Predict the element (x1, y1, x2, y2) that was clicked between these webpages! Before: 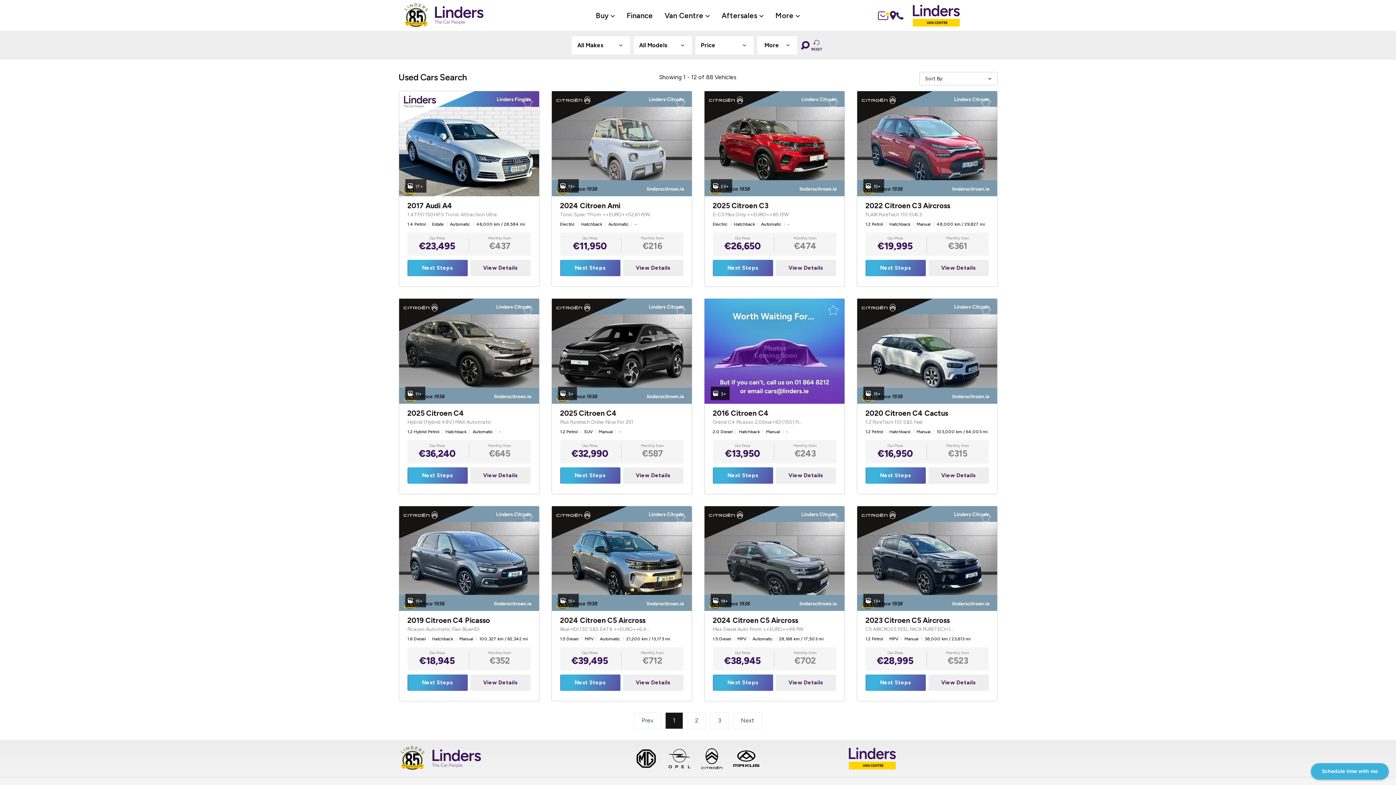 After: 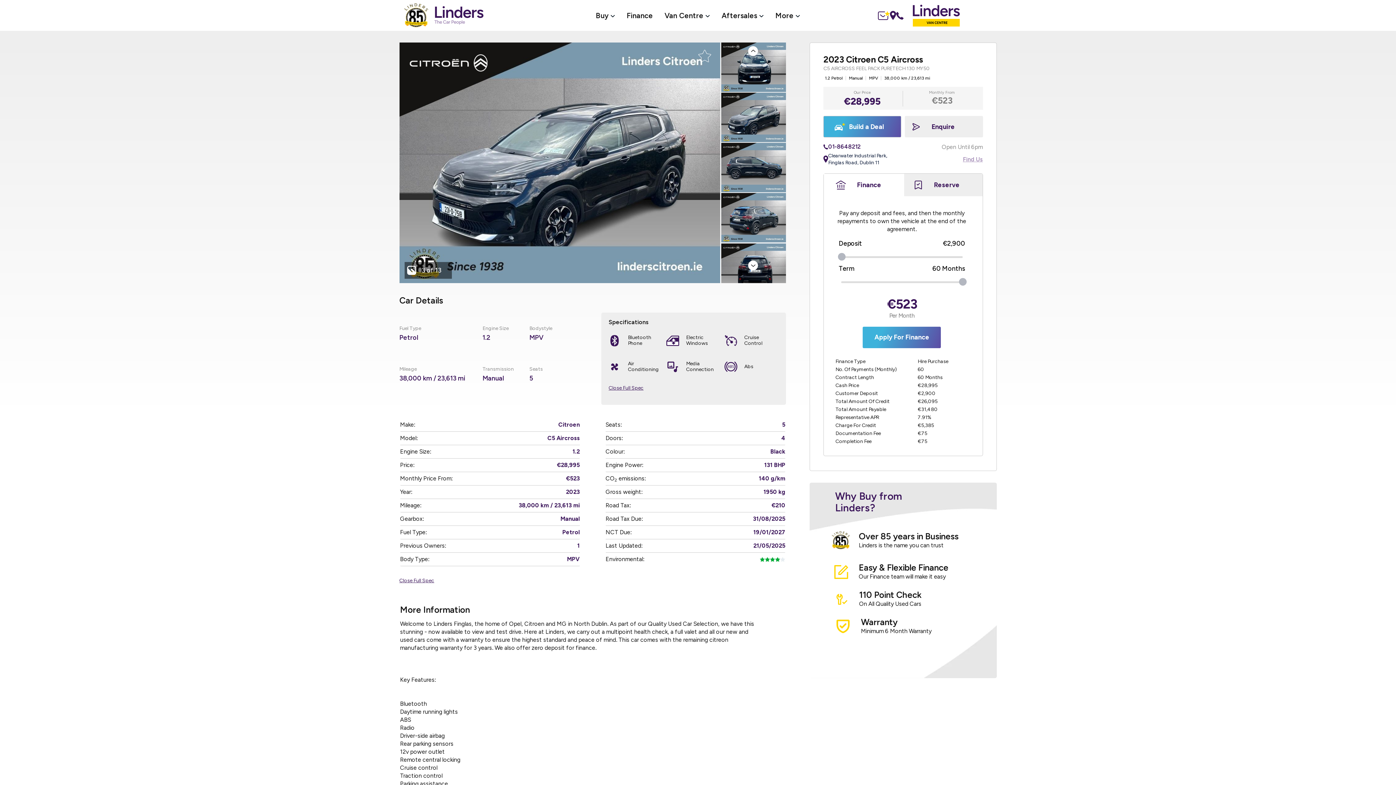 Action: label: Our Price
€28,995
Monthly from
€523 bbox: (857, 647, 997, 675)